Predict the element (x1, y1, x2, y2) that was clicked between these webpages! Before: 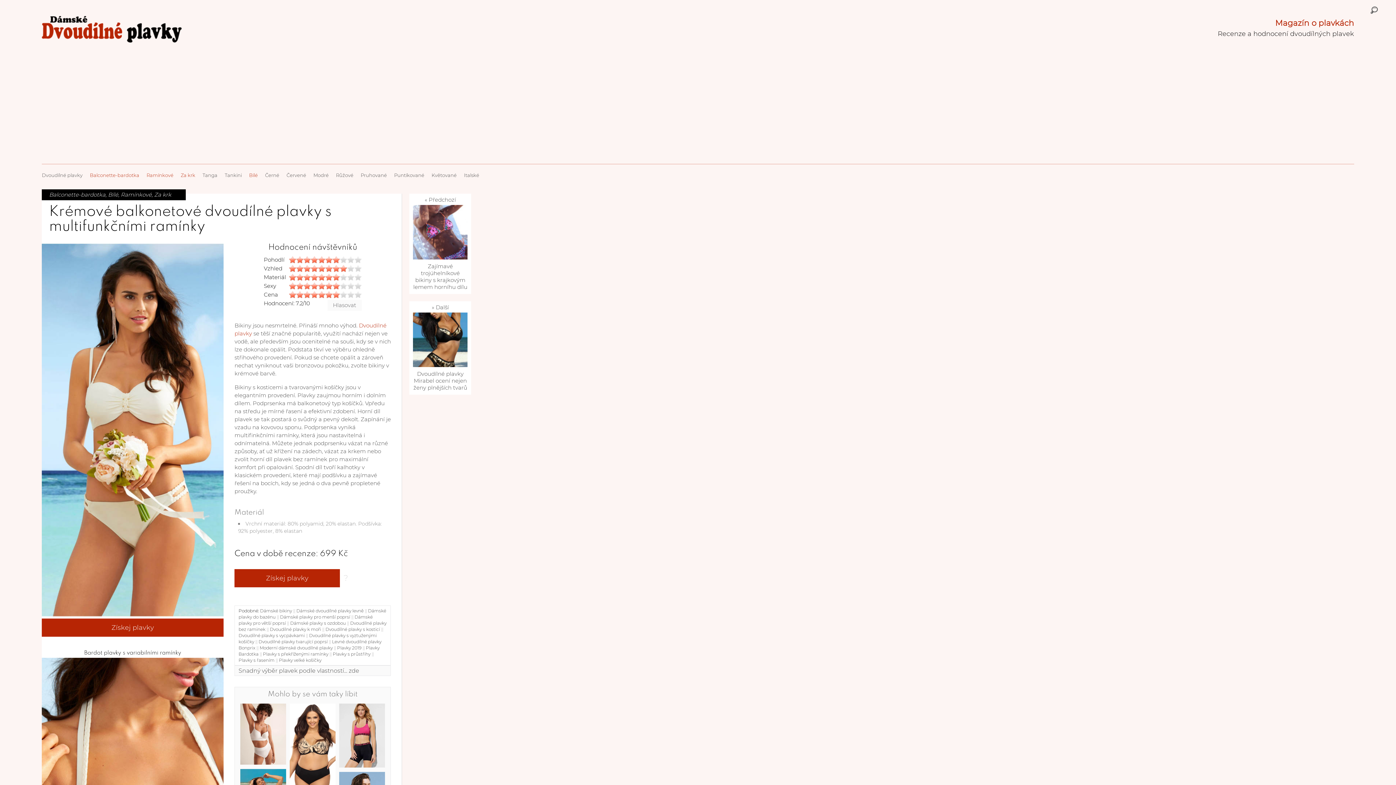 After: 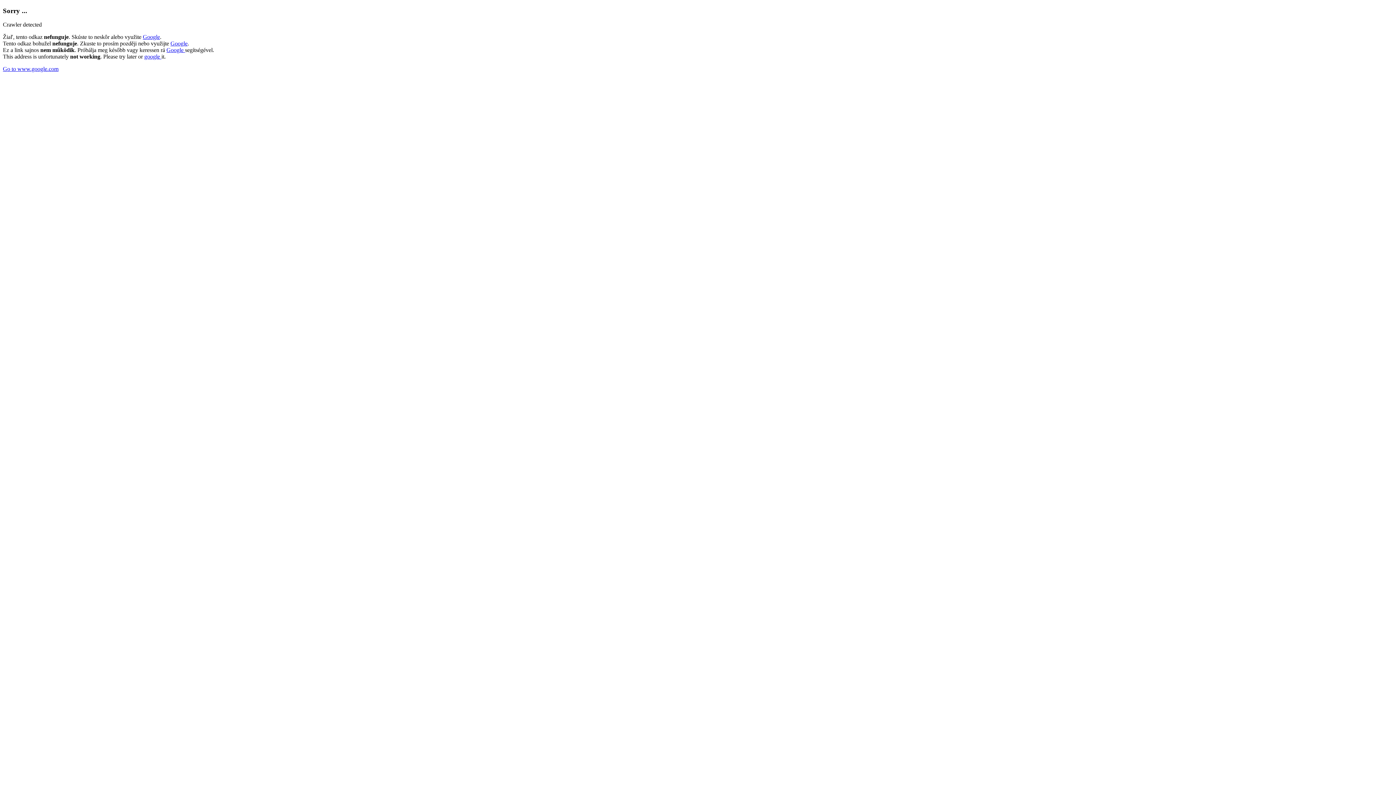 Action: bbox: (41, 611, 223, 618)